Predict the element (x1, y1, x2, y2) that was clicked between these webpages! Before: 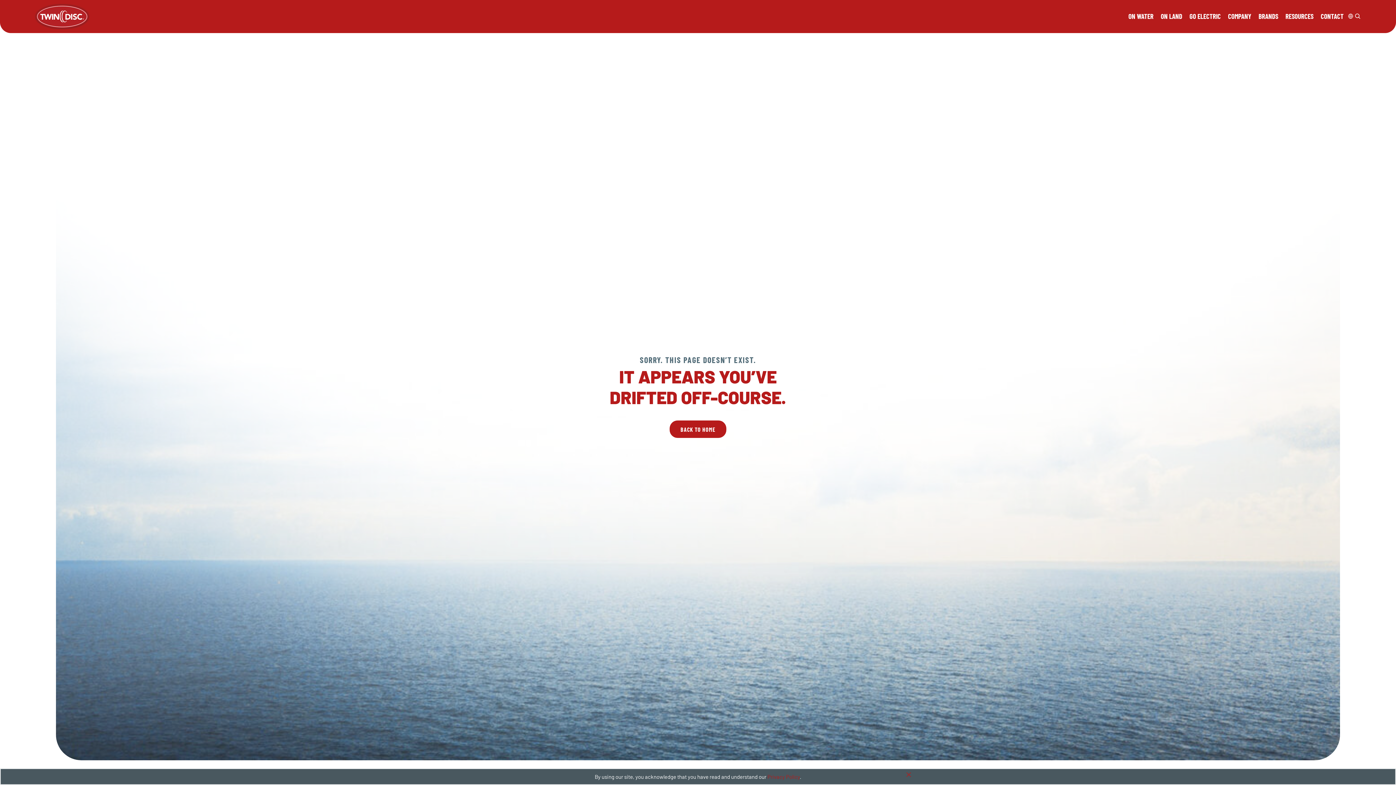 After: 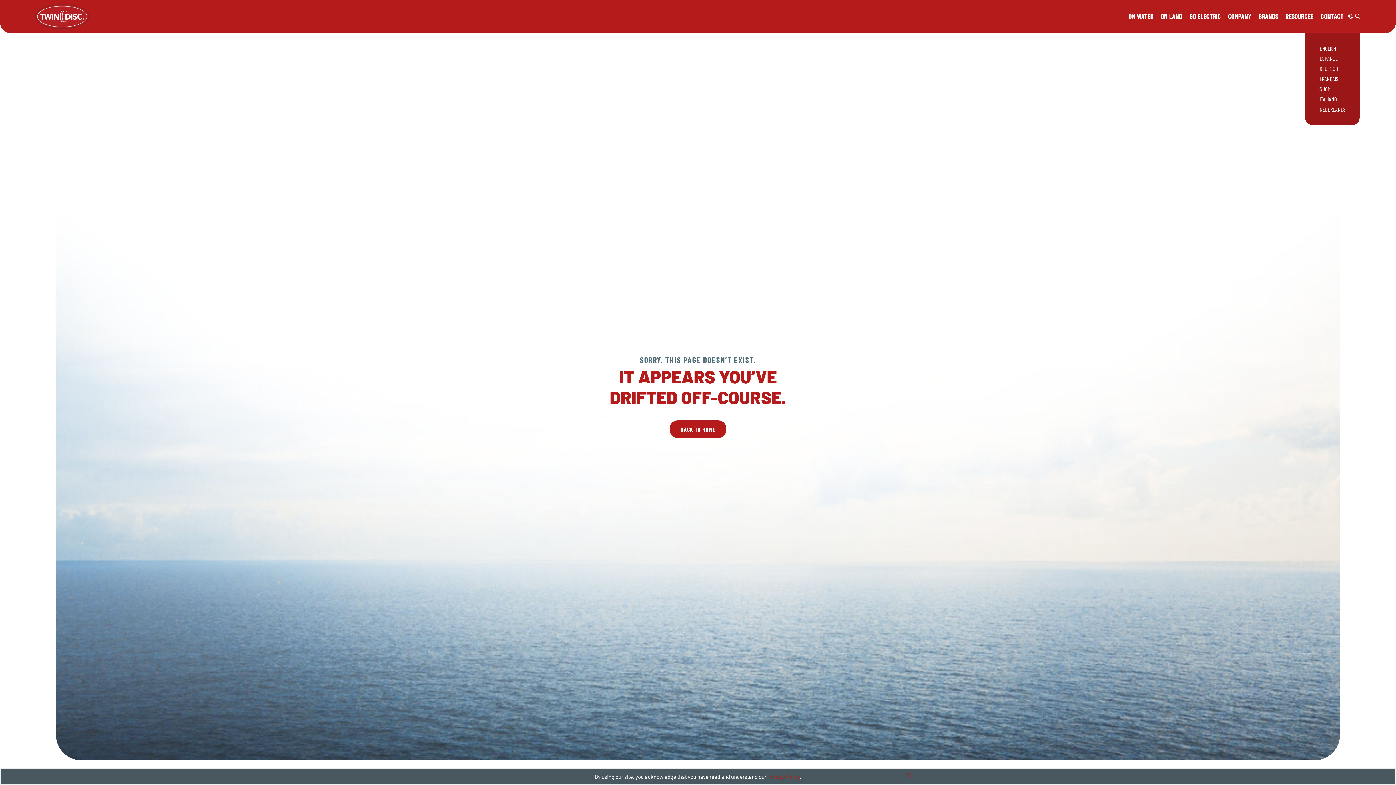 Action: bbox: (1347, 0, 1354, 32)